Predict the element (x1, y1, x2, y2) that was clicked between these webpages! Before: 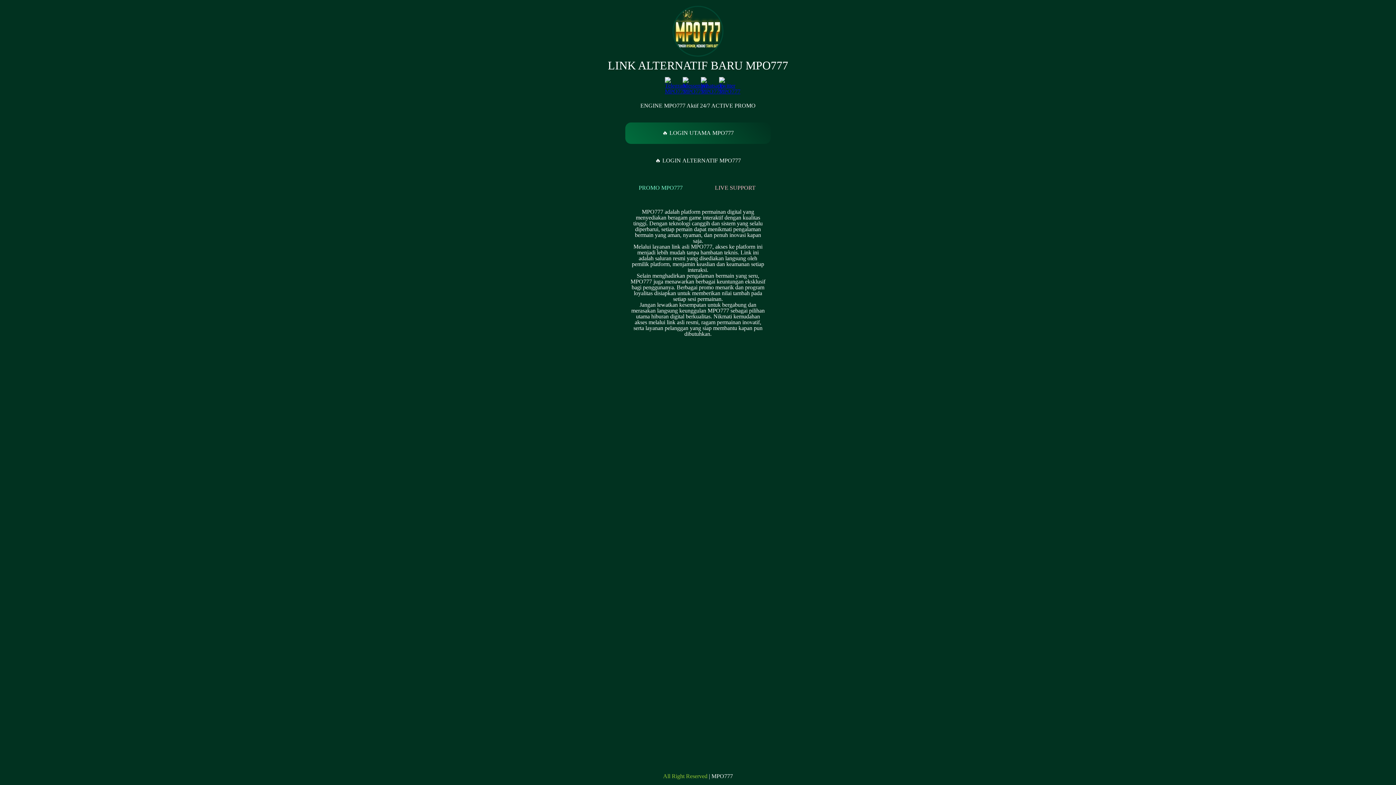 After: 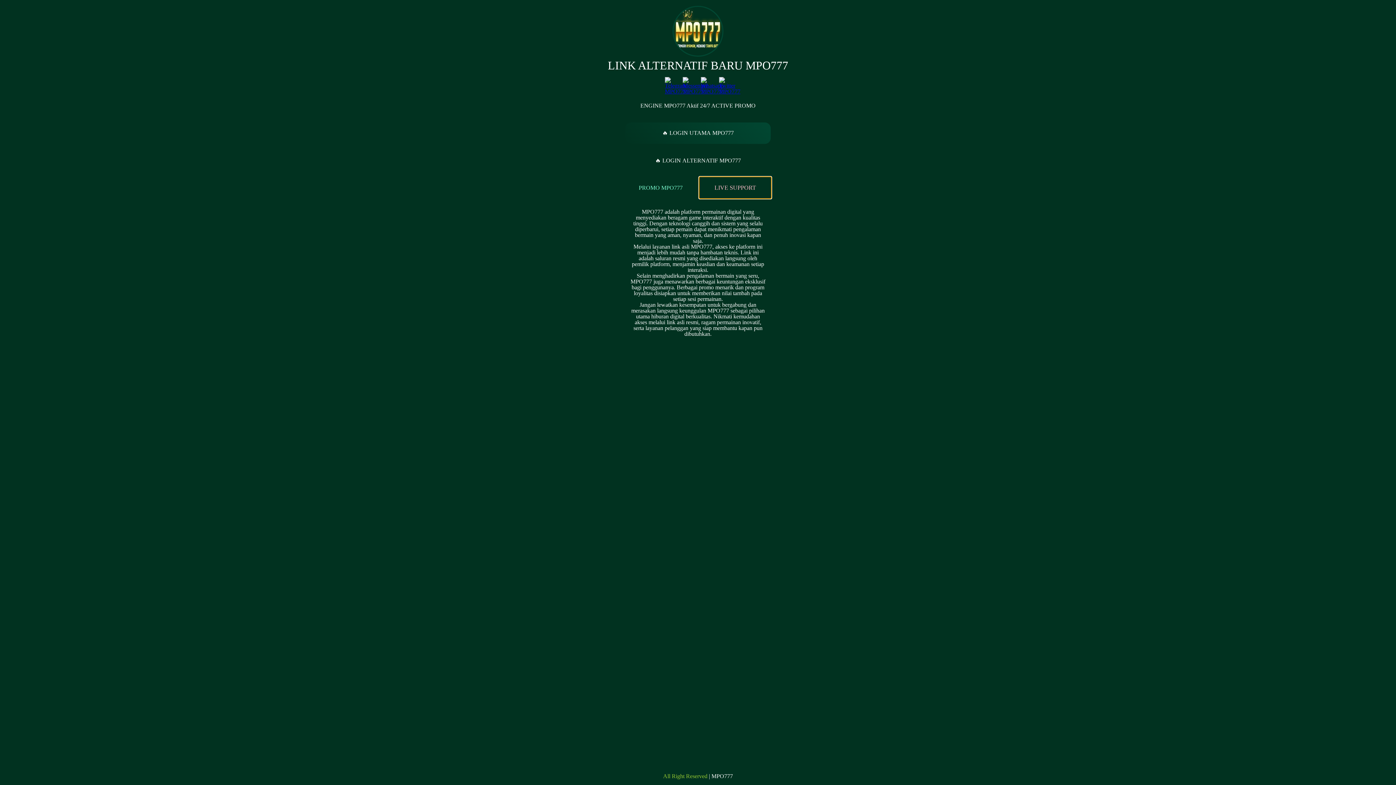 Action: bbox: (700, 177, 770, 198) label: LIVE SUPPORT